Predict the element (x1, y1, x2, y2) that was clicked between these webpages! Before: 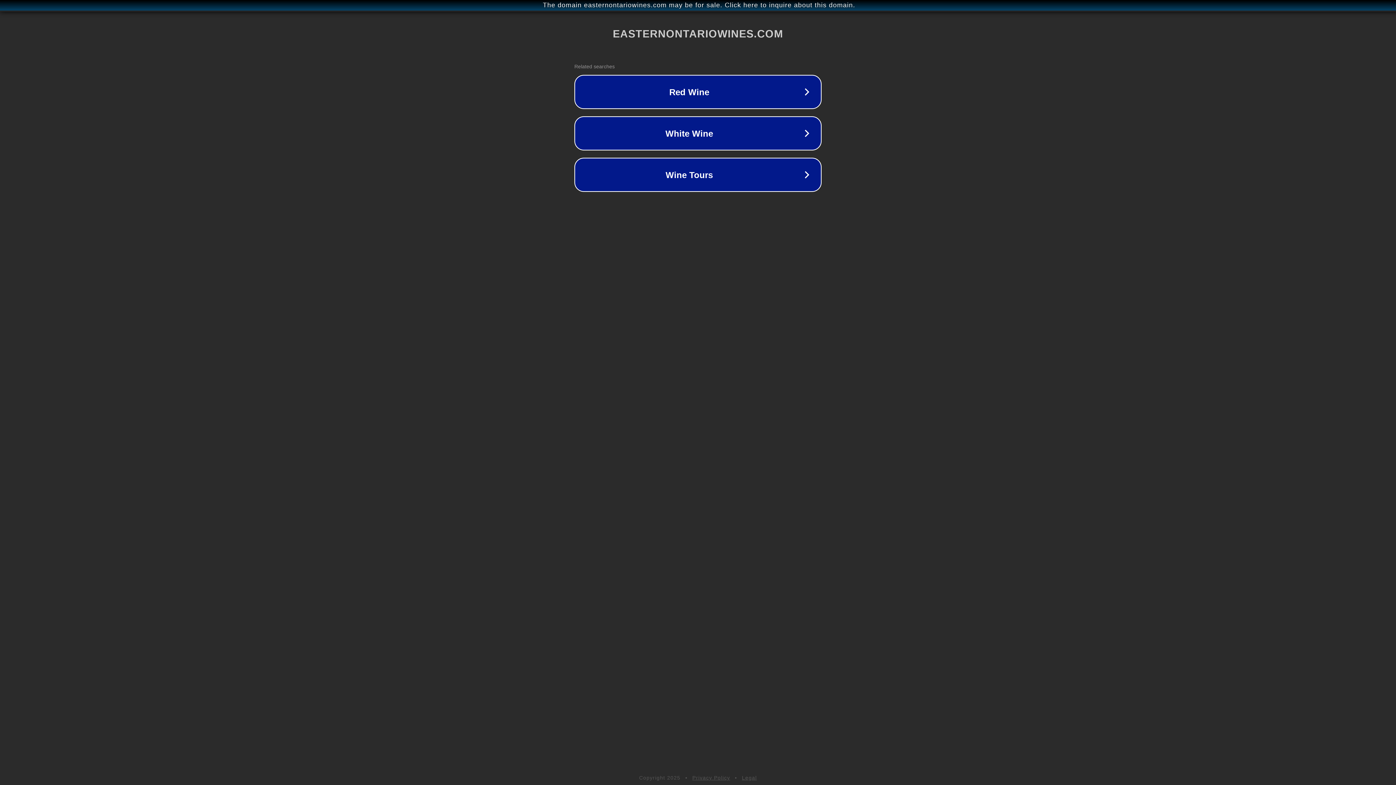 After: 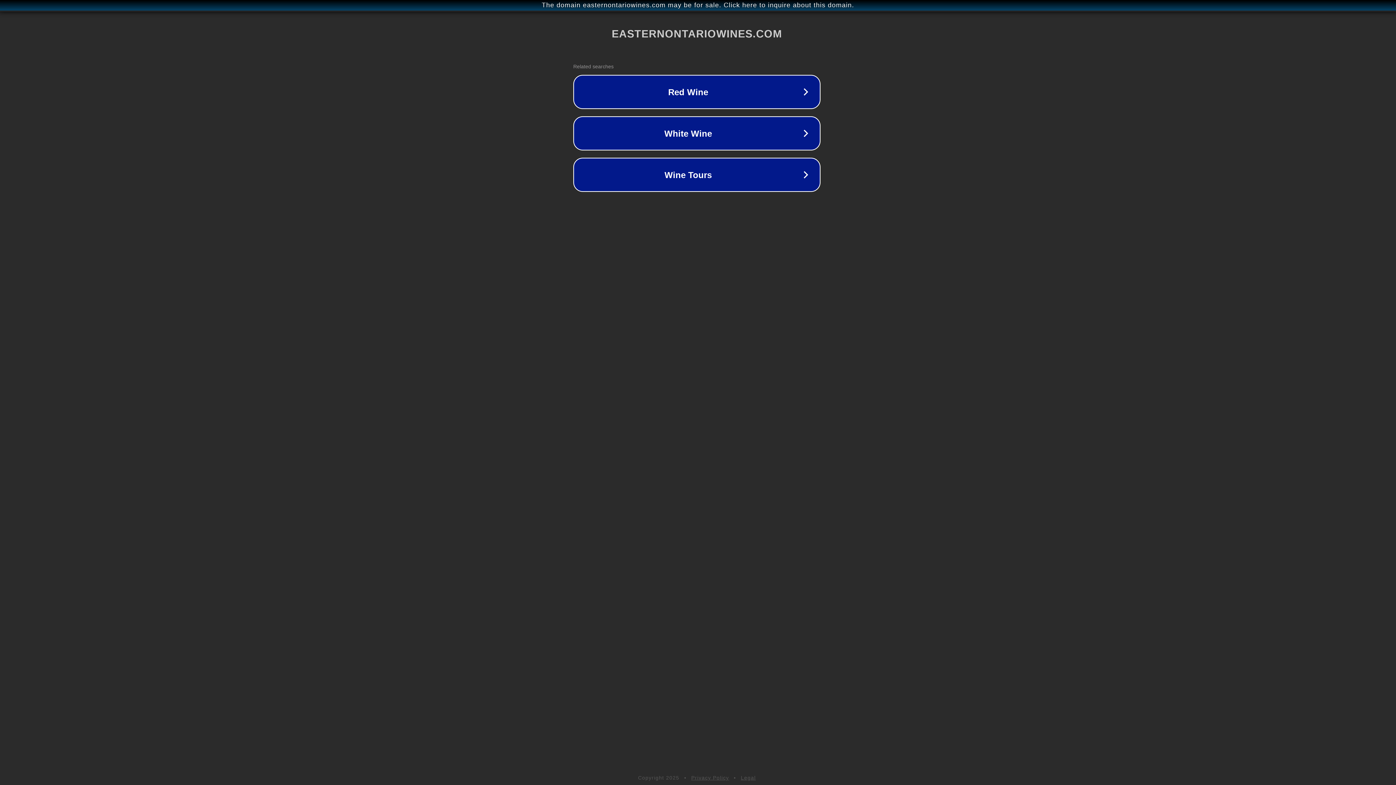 Action: bbox: (1, 1, 1397, 9) label: The domain easternontariowines.com may be for sale. Click here to inquire about this domain.